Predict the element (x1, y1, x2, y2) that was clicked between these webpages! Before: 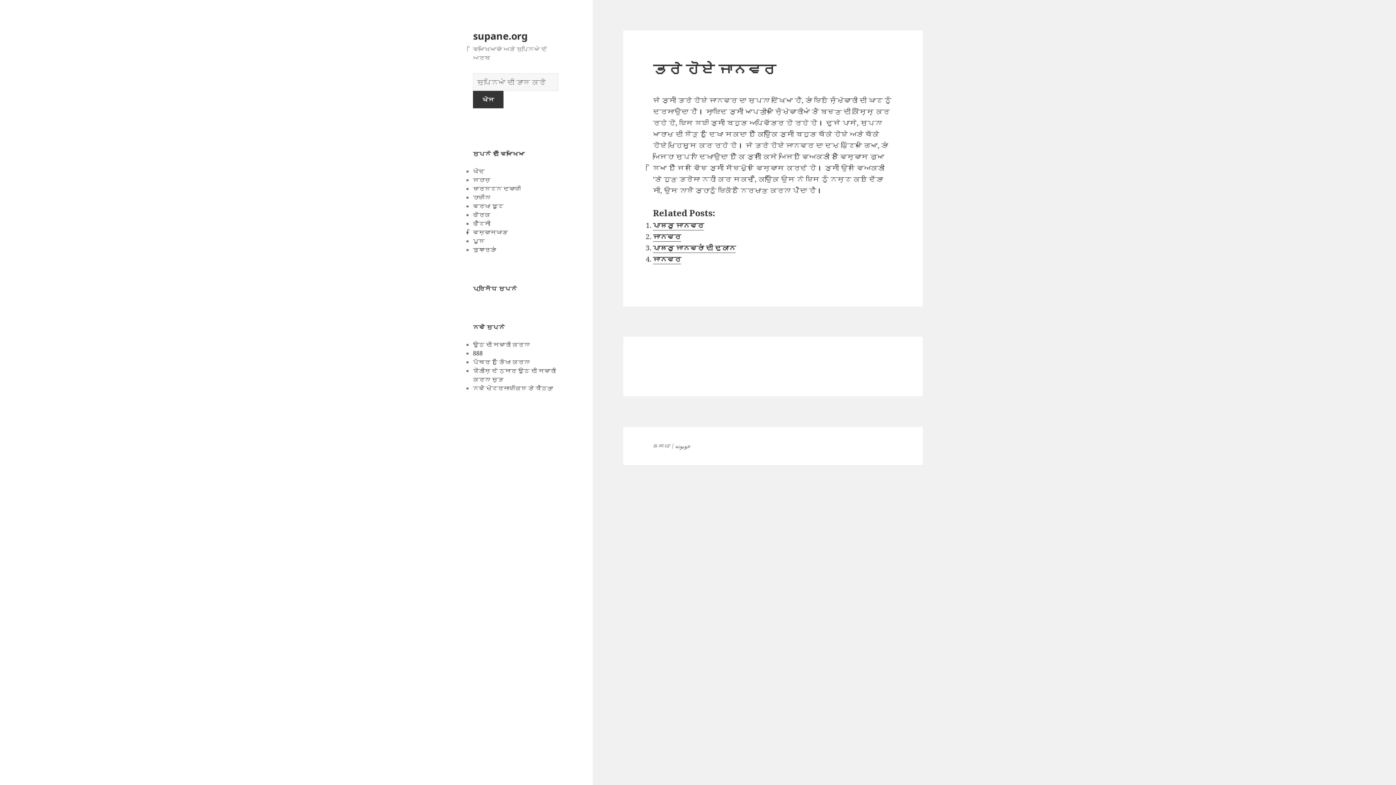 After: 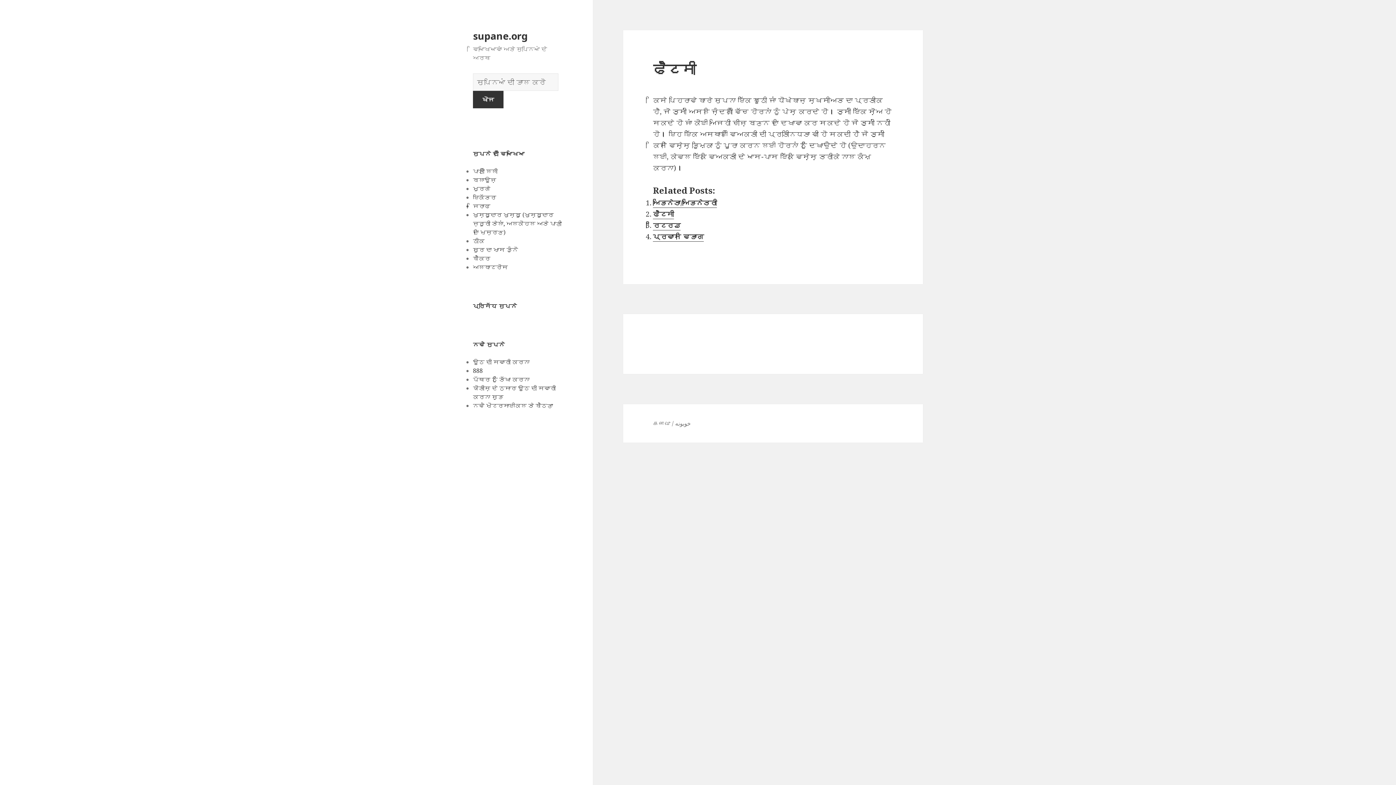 Action: label: ਫੈਂਟਸੀ bbox: (473, 219, 490, 227)